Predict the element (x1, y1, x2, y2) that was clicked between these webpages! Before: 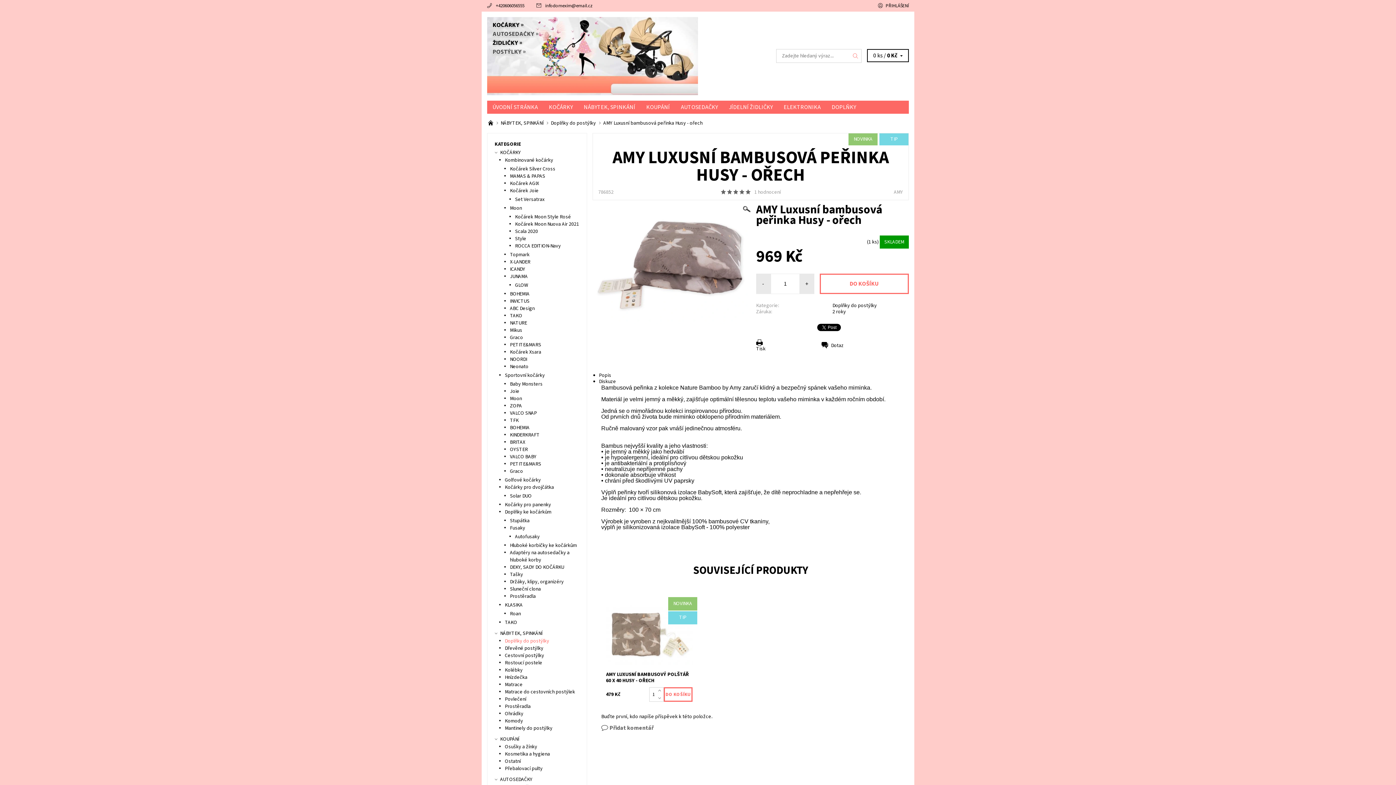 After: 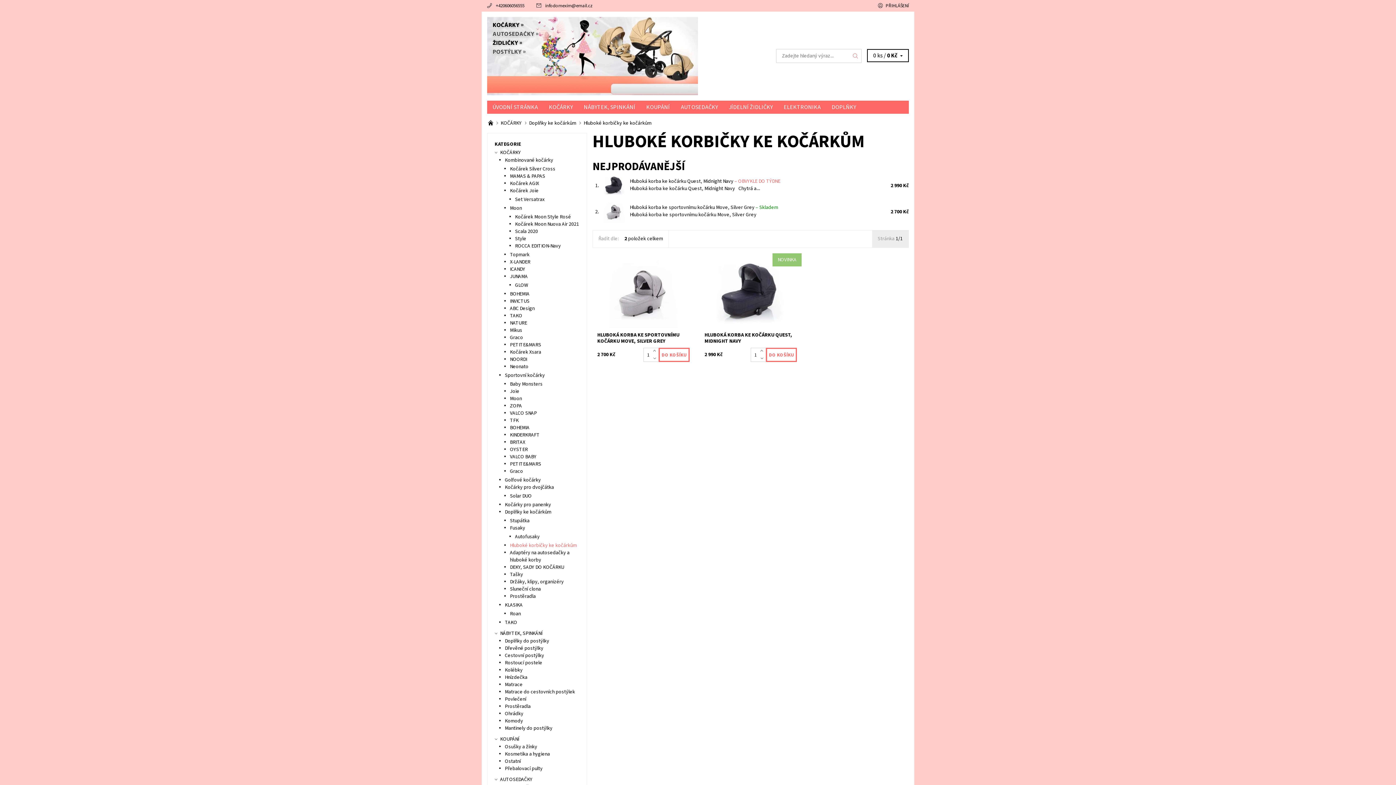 Action: label: Hluboké korbičky ke kočárkům bbox: (510, 542, 577, 549)